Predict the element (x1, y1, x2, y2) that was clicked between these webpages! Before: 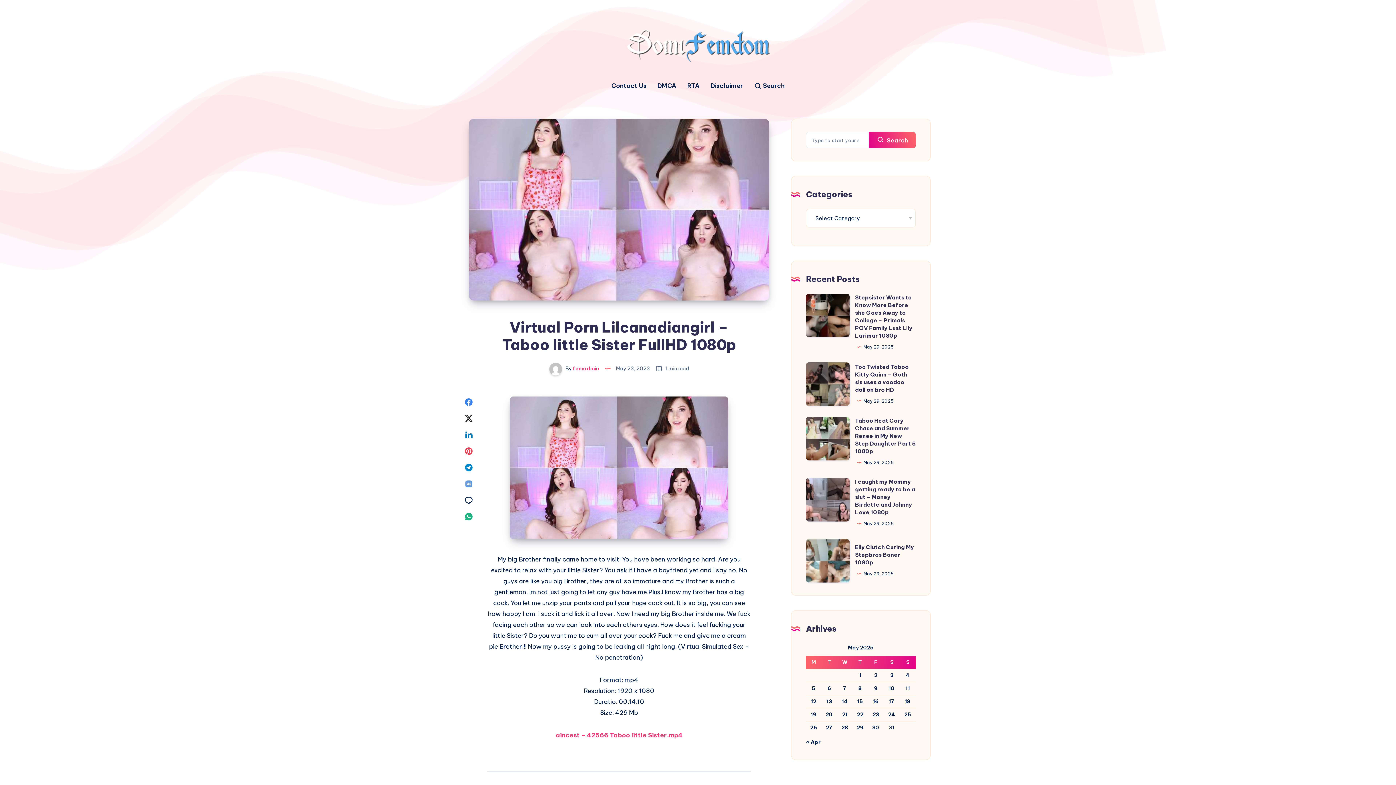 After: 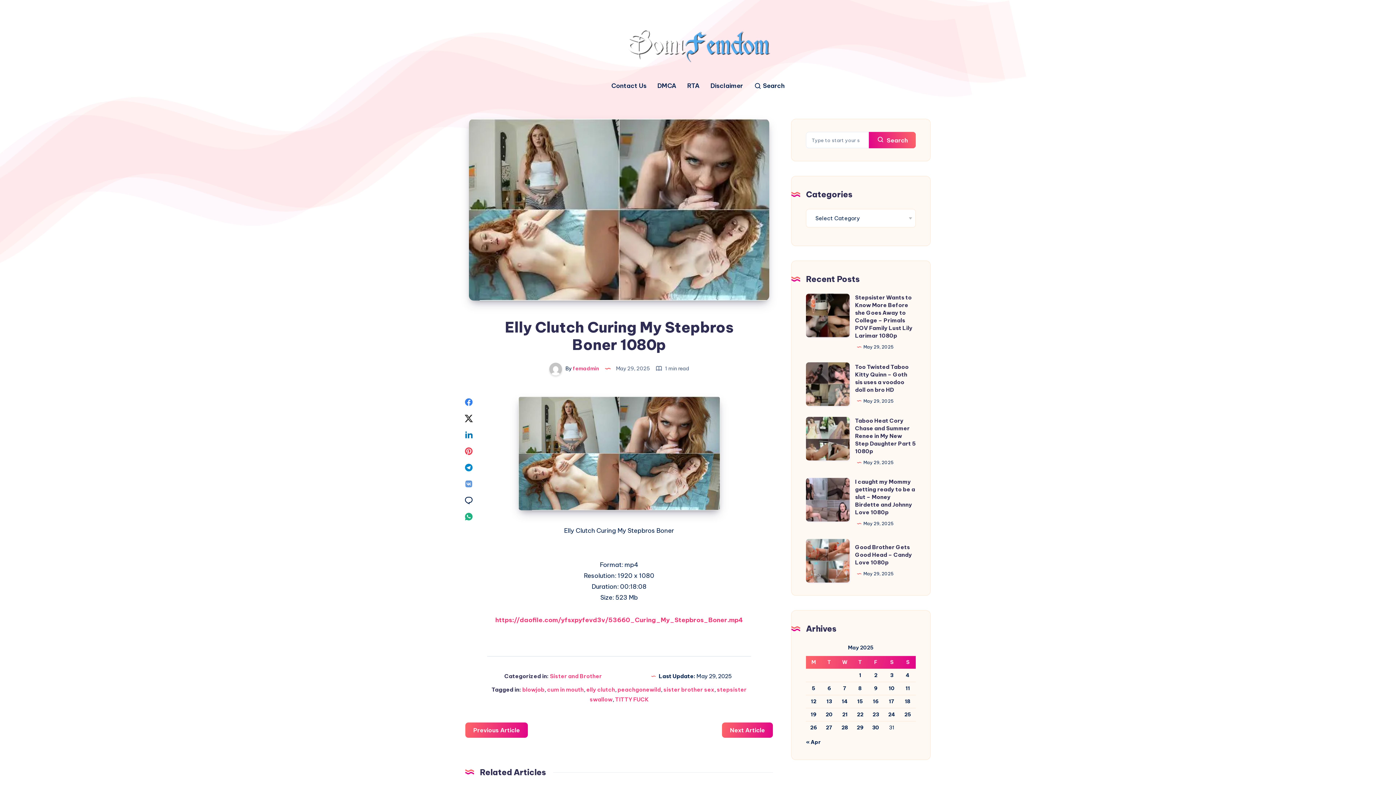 Action: bbox: (855, 544, 914, 566) label: Elly Clutch Curing My Stepbros Boner 1080p